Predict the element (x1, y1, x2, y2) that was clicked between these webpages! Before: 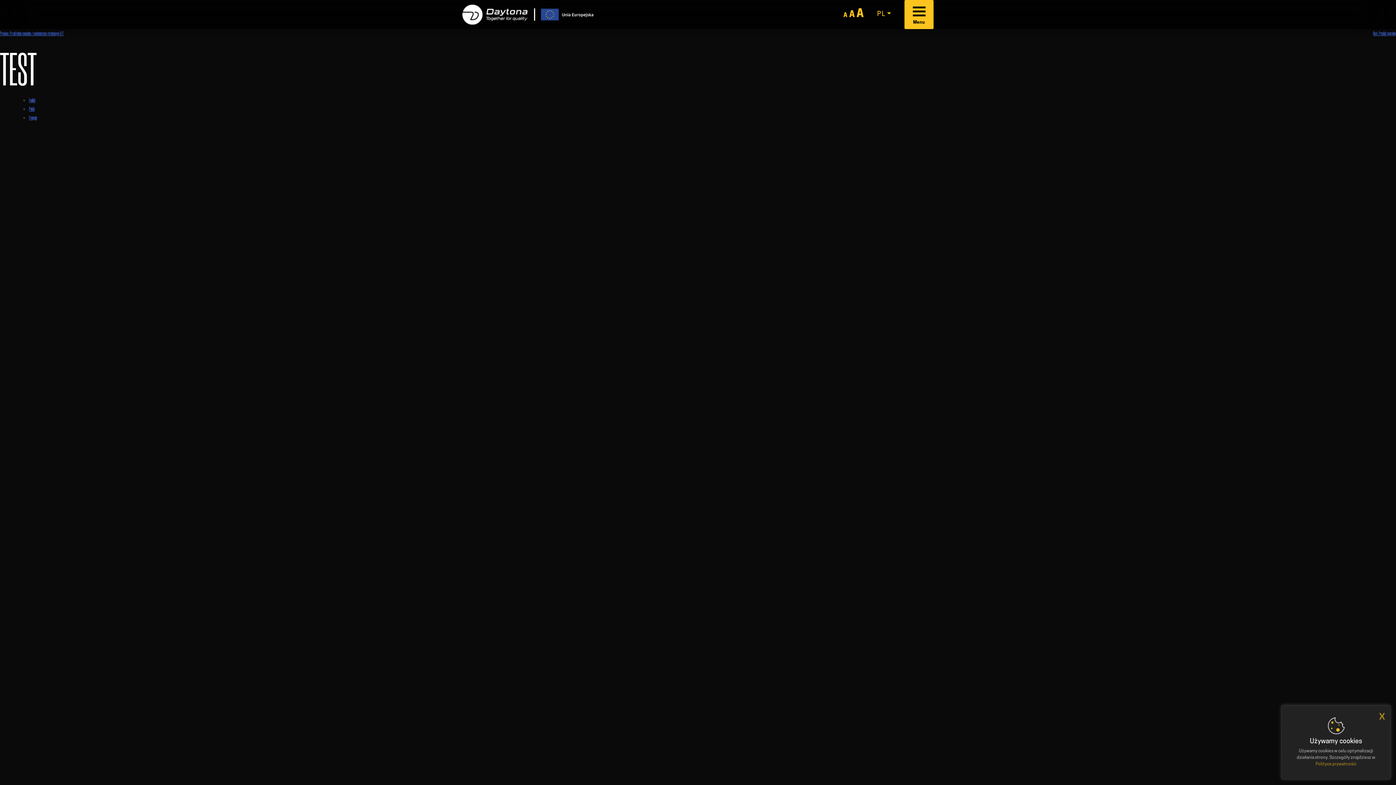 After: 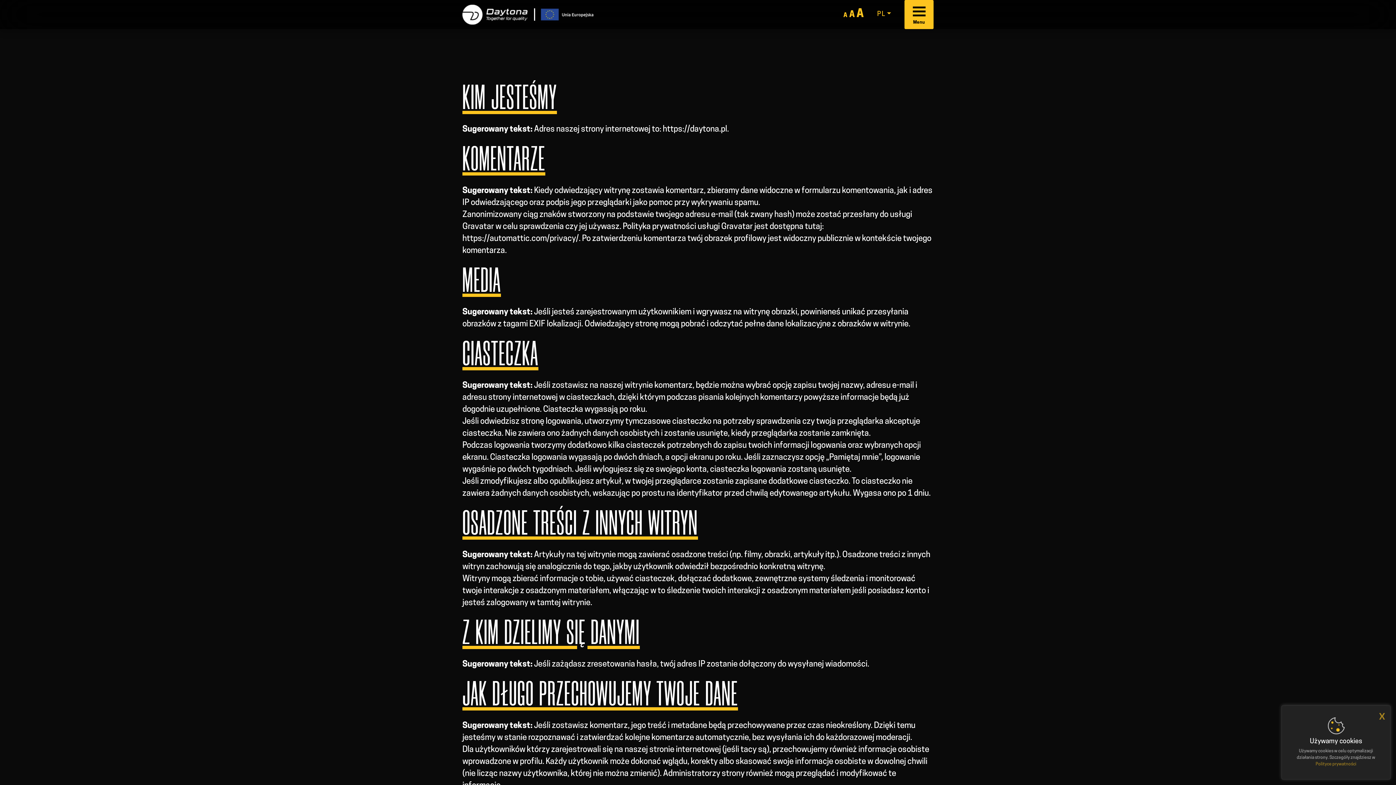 Action: label: Polityce prywatności bbox: (1316, 762, 1356, 766)